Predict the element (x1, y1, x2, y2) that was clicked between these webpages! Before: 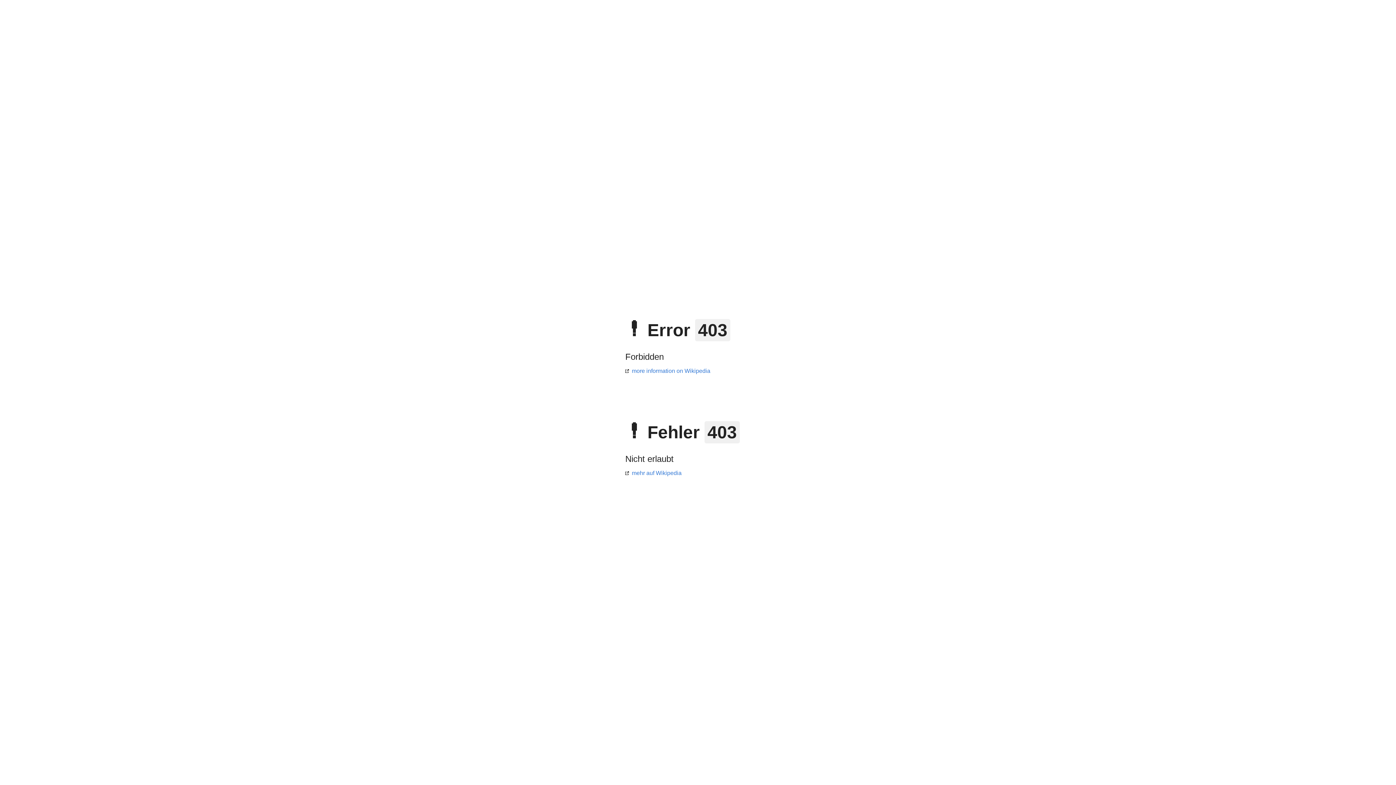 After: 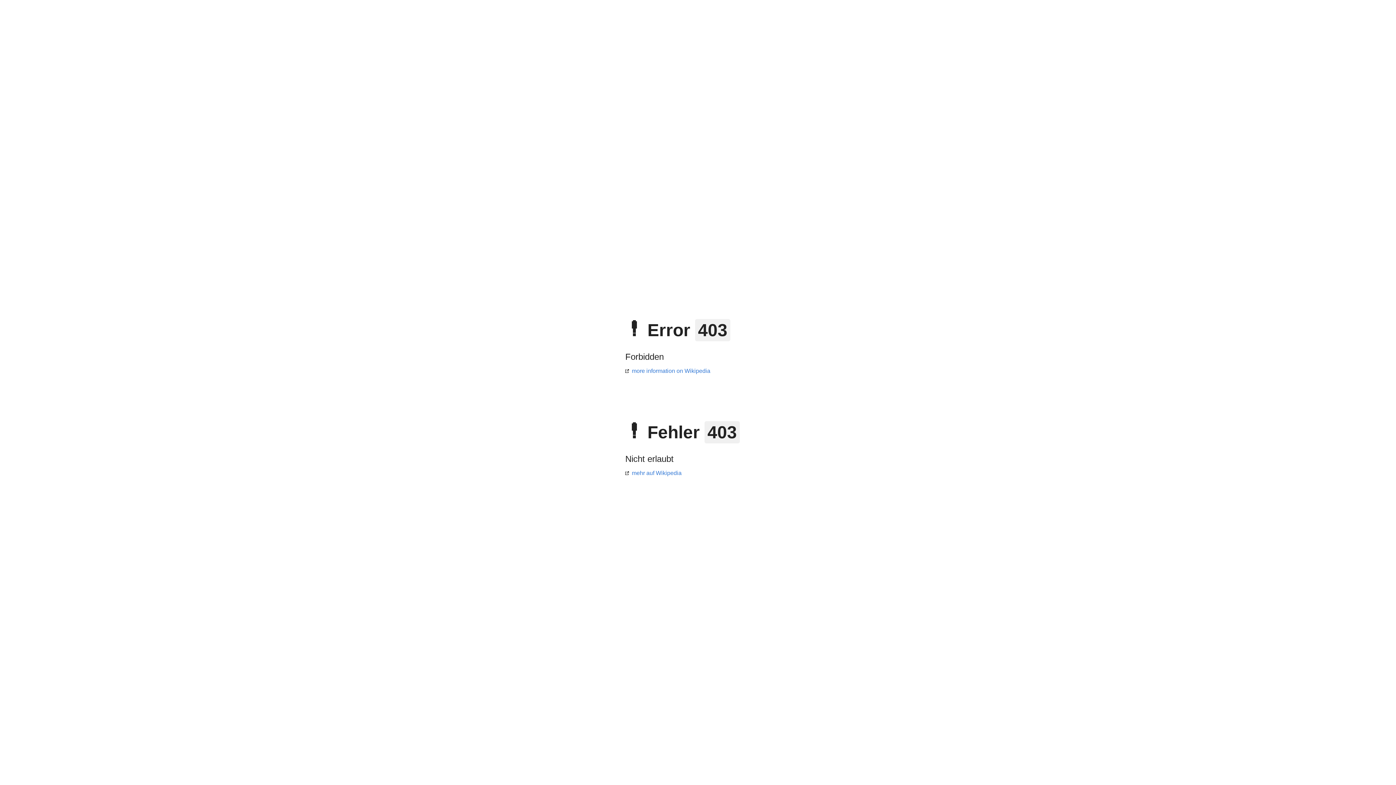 Action: bbox: (625, 368, 710, 374) label: more information on Wikipedia